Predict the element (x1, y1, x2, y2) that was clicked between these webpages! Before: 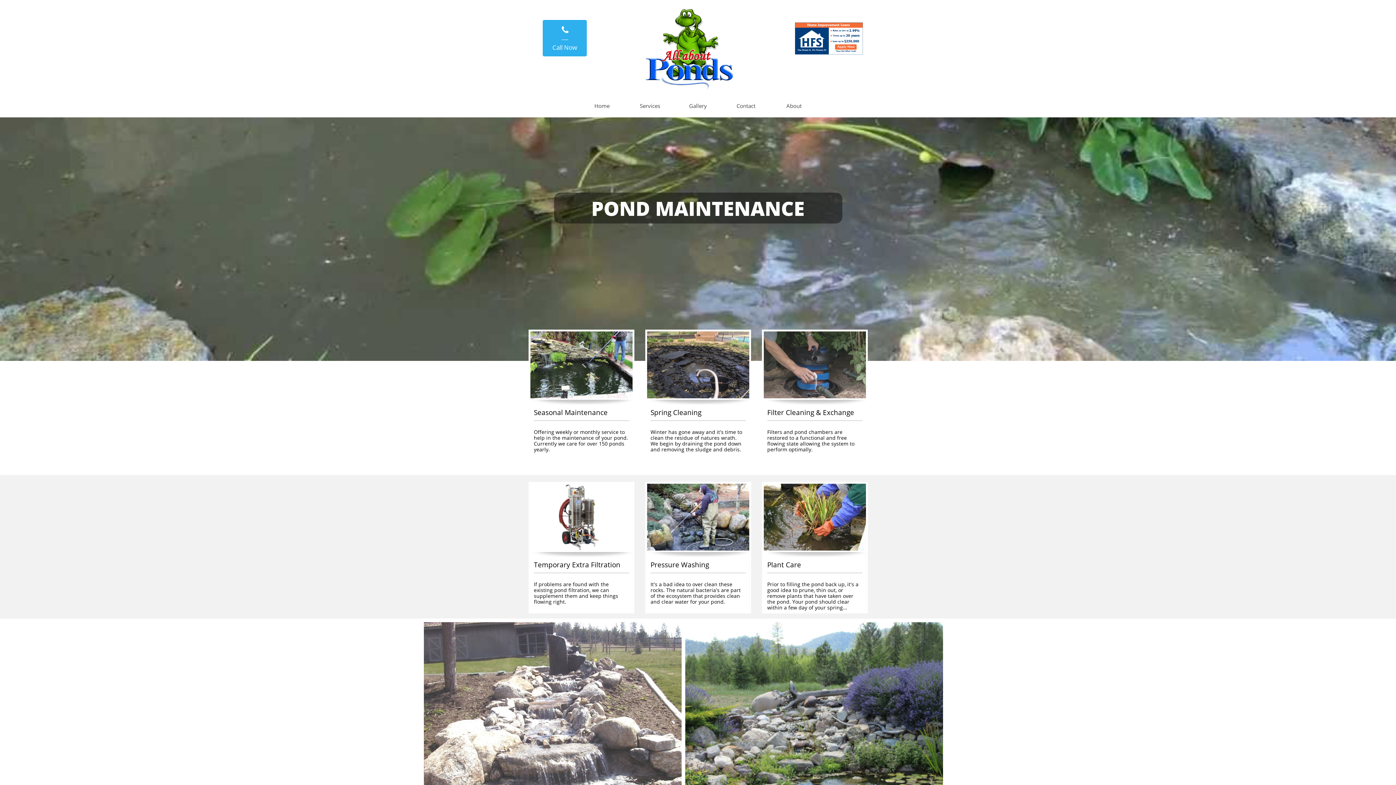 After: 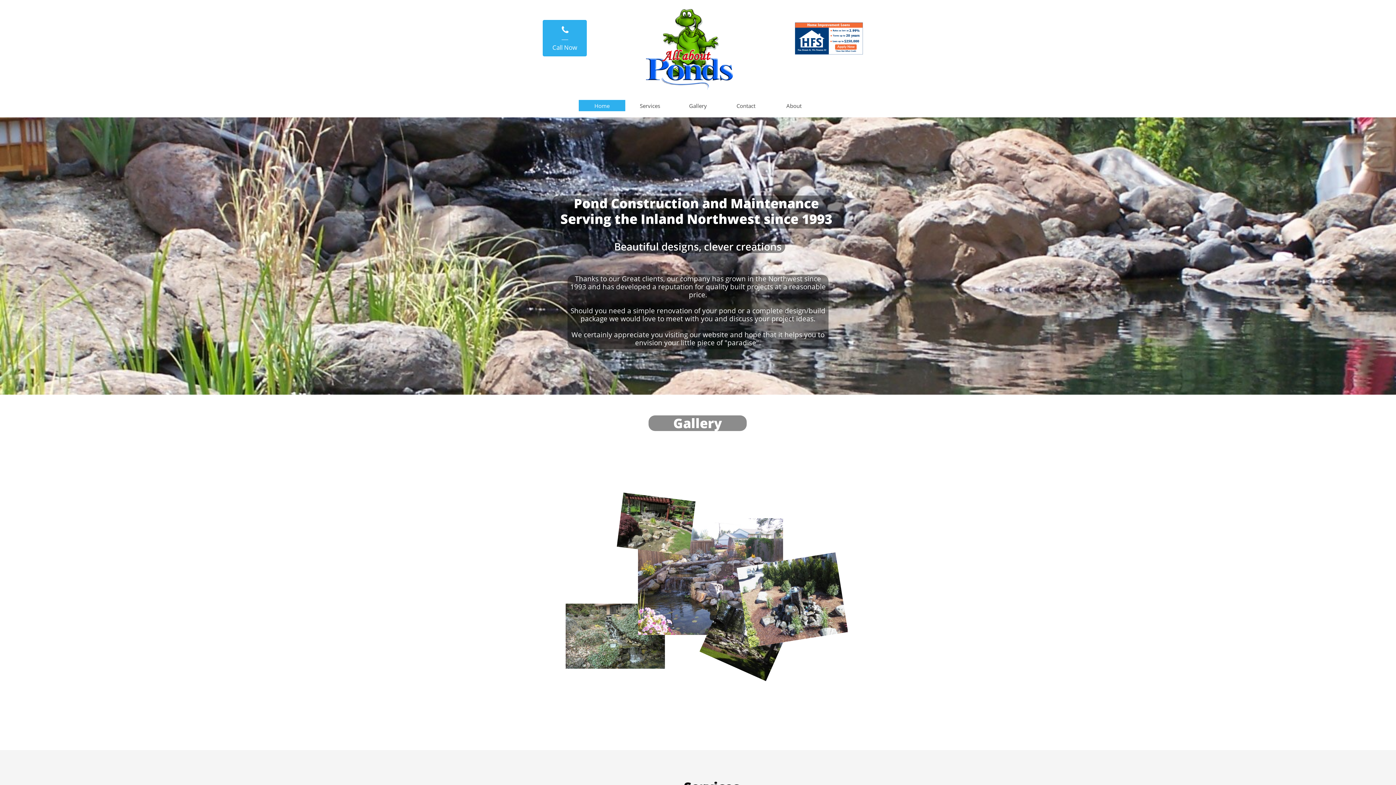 Action: bbox: (578, 100, 625, 111) label: Home